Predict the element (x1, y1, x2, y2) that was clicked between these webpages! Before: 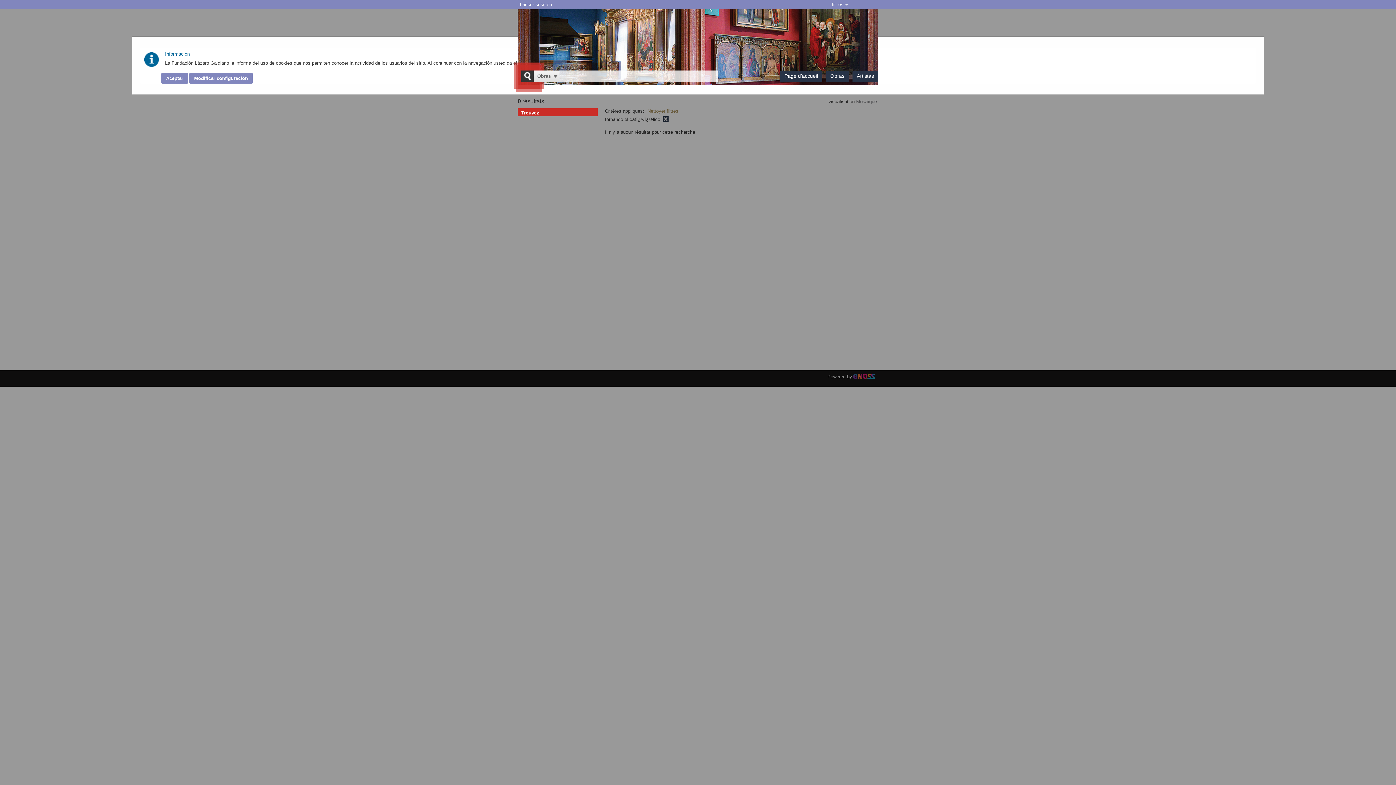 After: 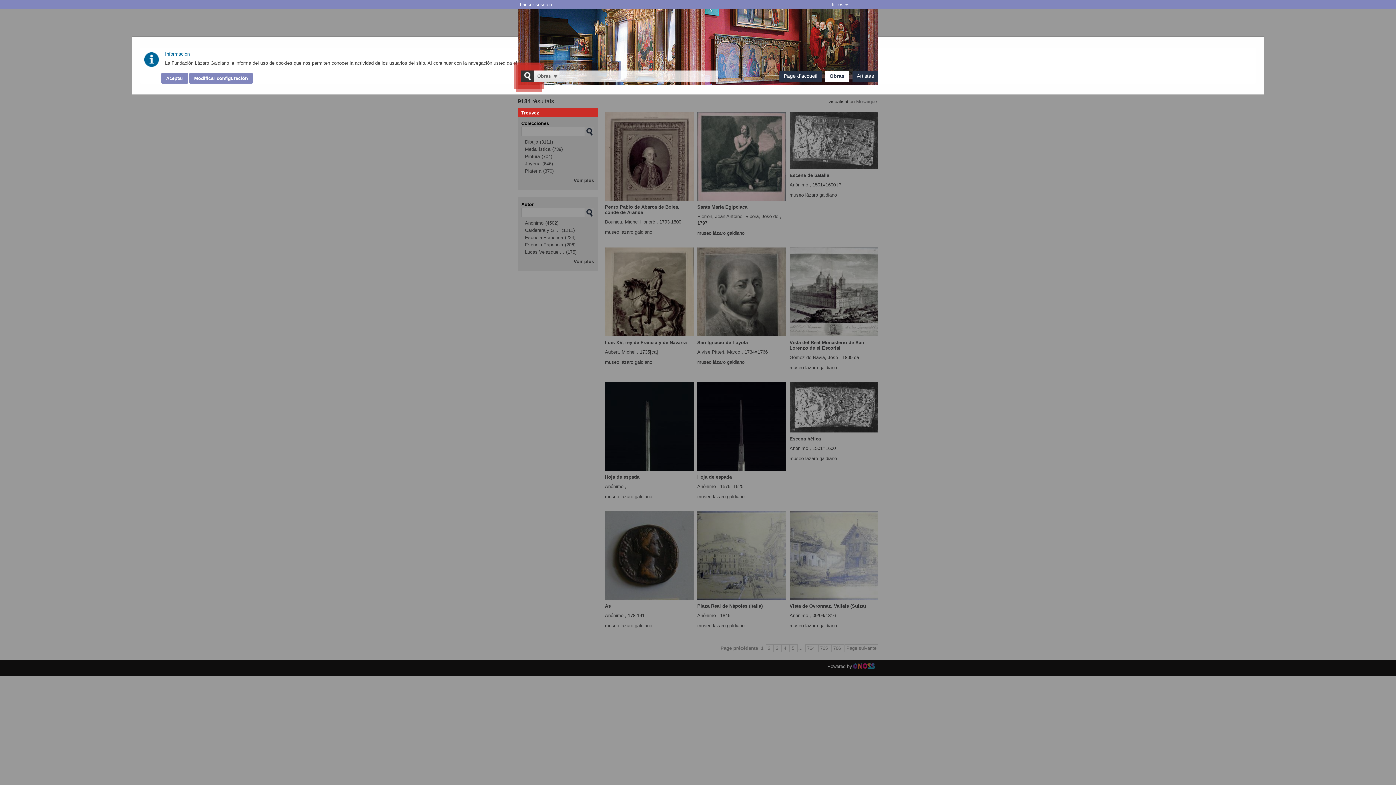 Action: bbox: (830, 73, 844, 78) label: Obras